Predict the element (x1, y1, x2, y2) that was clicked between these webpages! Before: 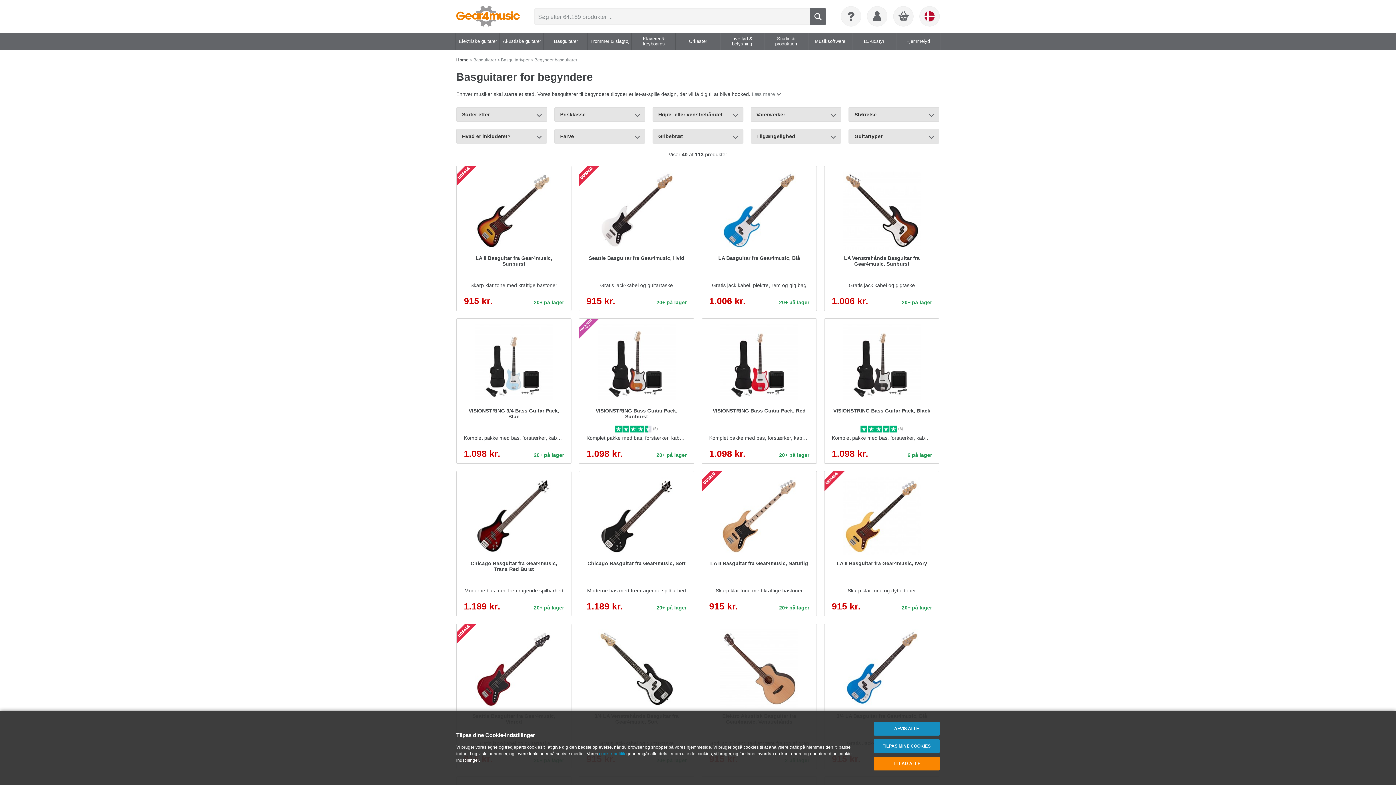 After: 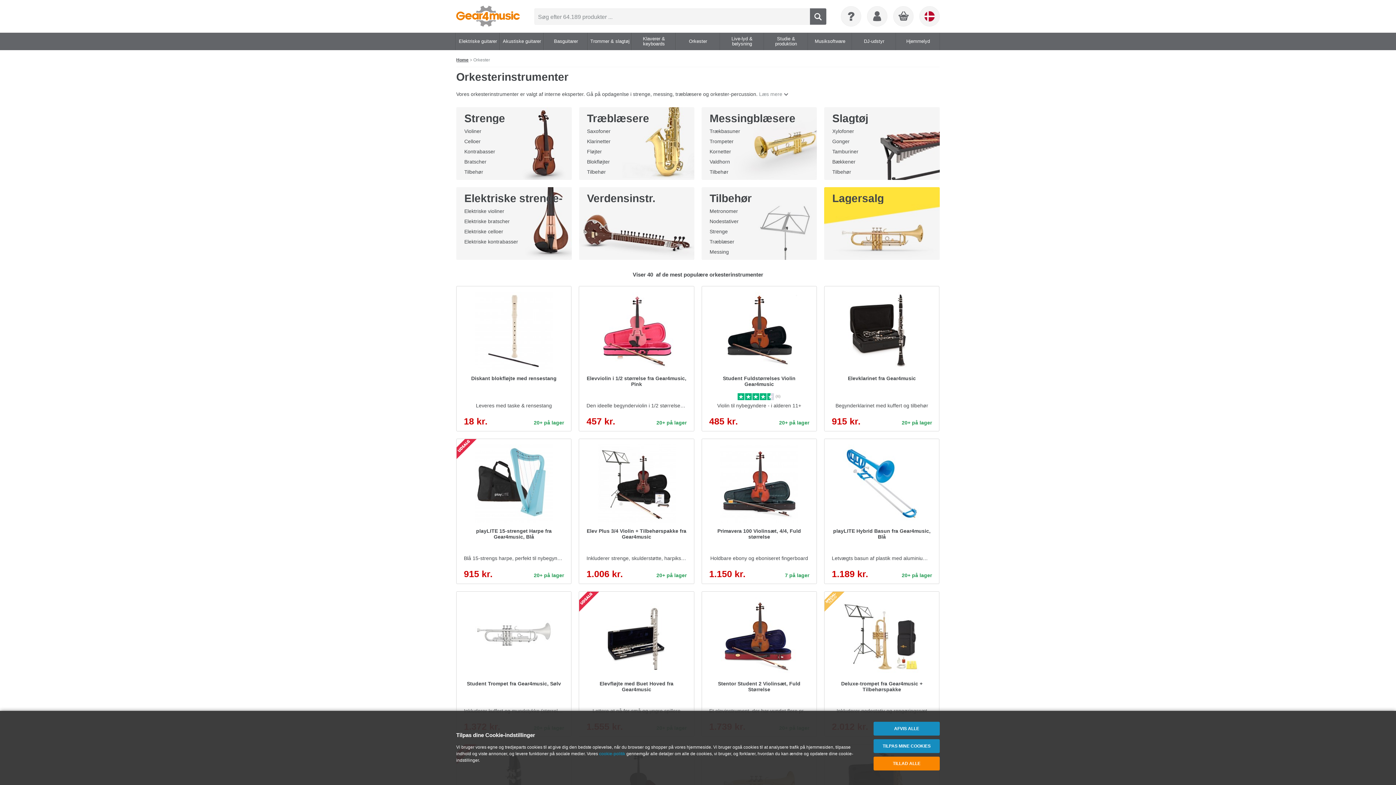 Action: bbox: (687, 32, 709, 50) label: Orkester